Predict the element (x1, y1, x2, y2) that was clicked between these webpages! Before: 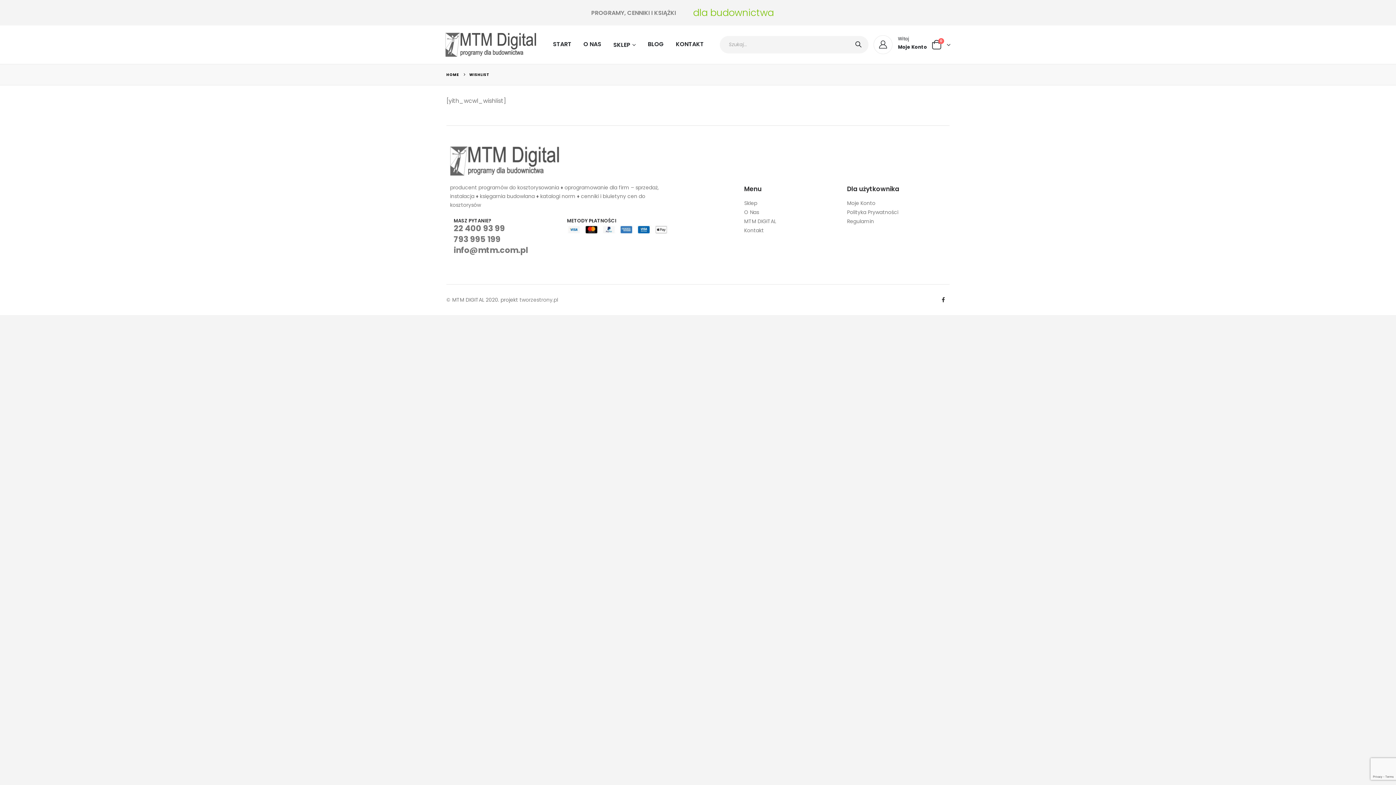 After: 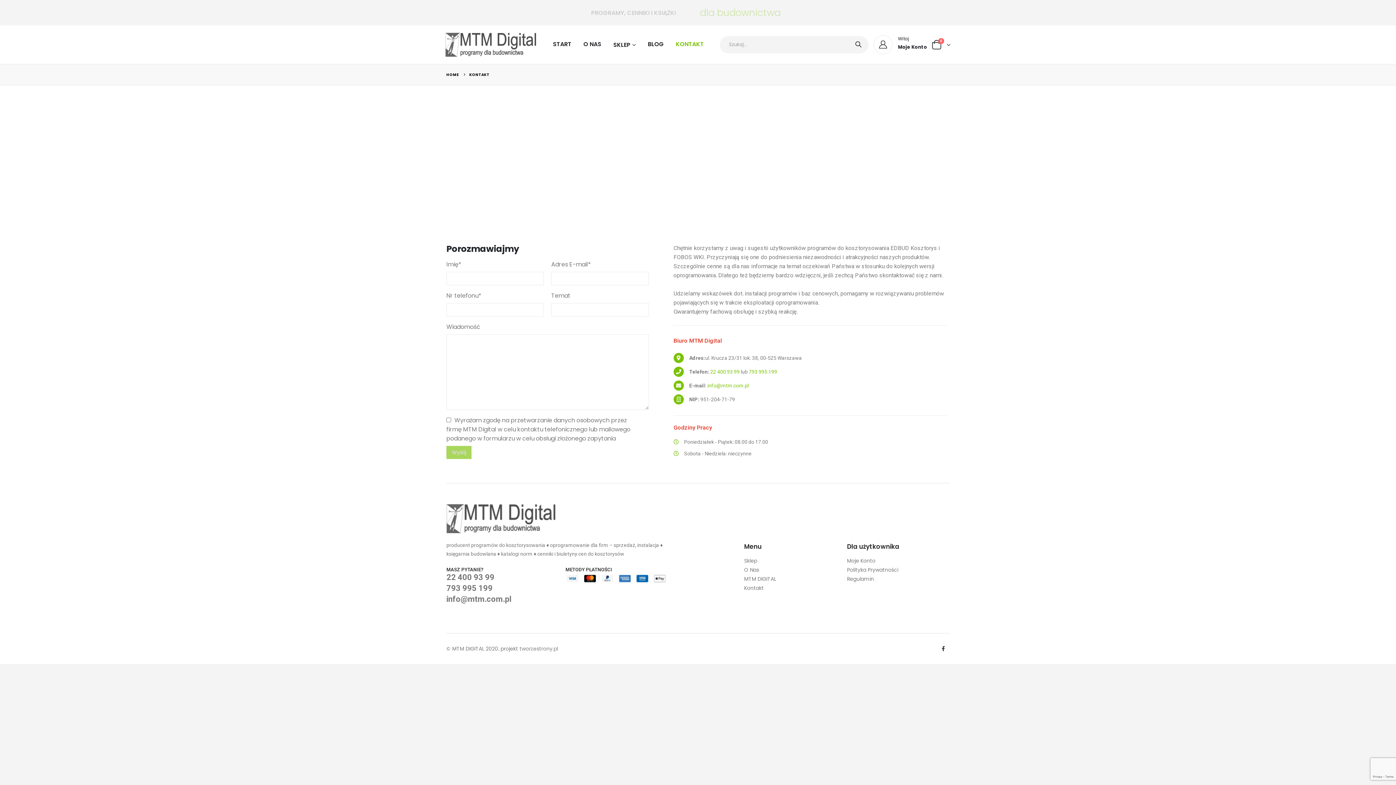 Action: label: KONTAKT bbox: (670, 30, 709, 57)